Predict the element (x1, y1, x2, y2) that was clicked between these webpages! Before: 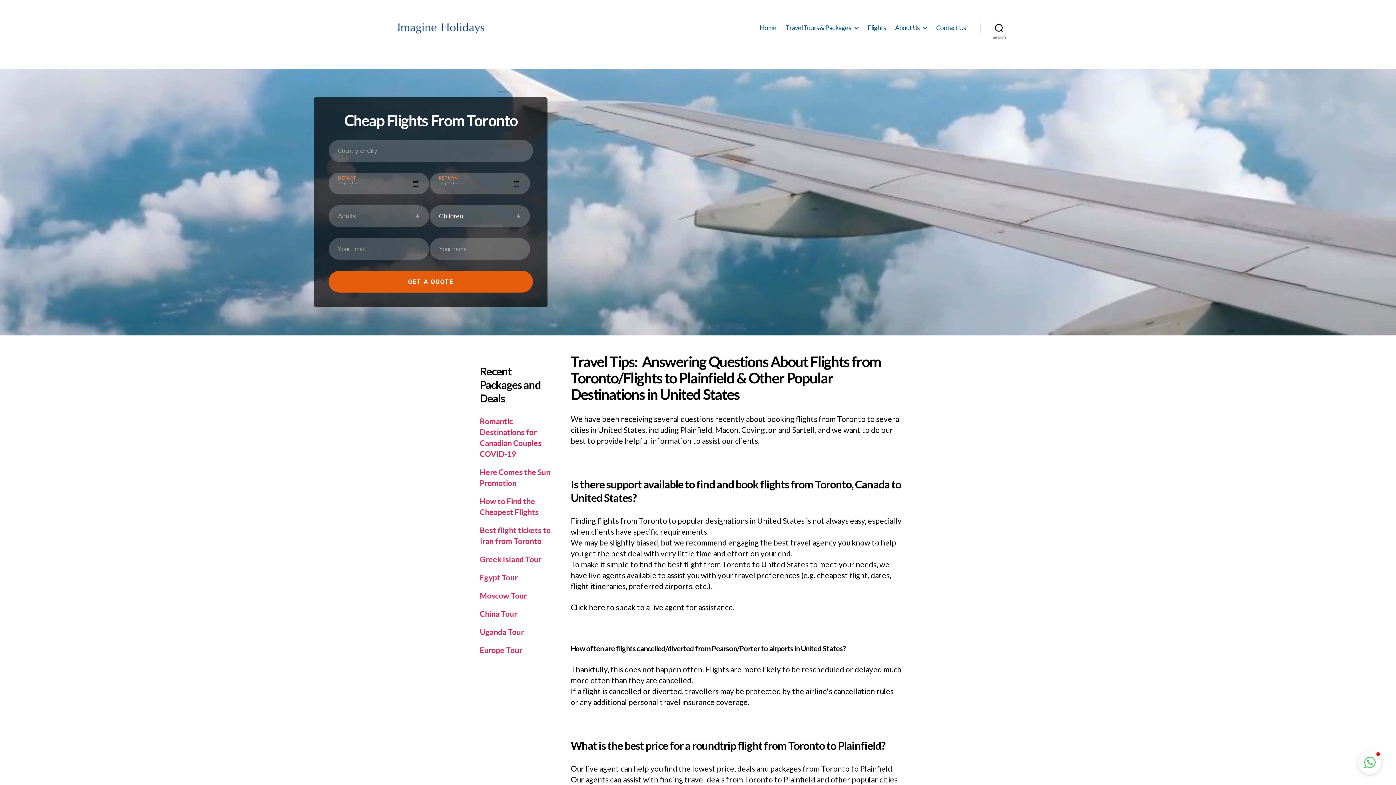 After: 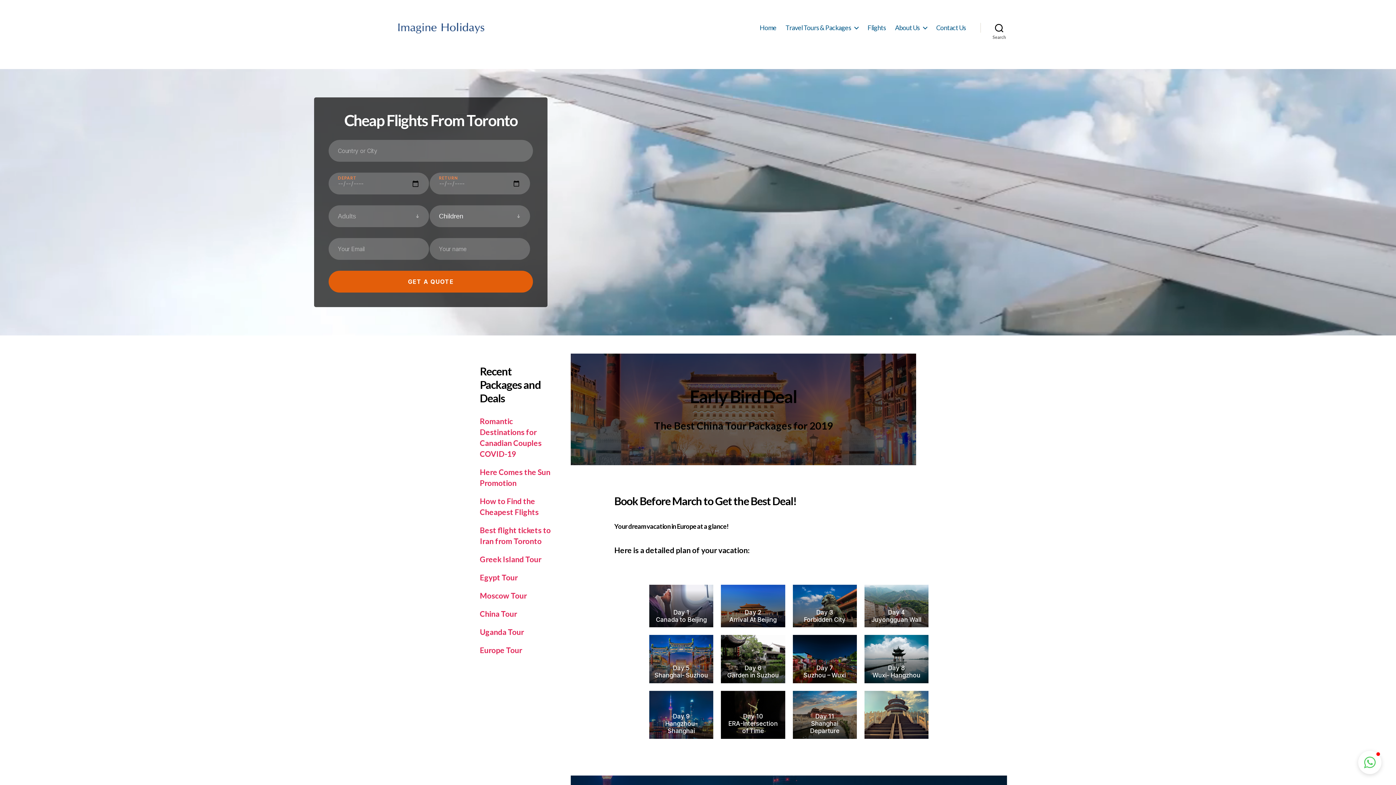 Action: label: China Tour bbox: (480, 609, 517, 618)